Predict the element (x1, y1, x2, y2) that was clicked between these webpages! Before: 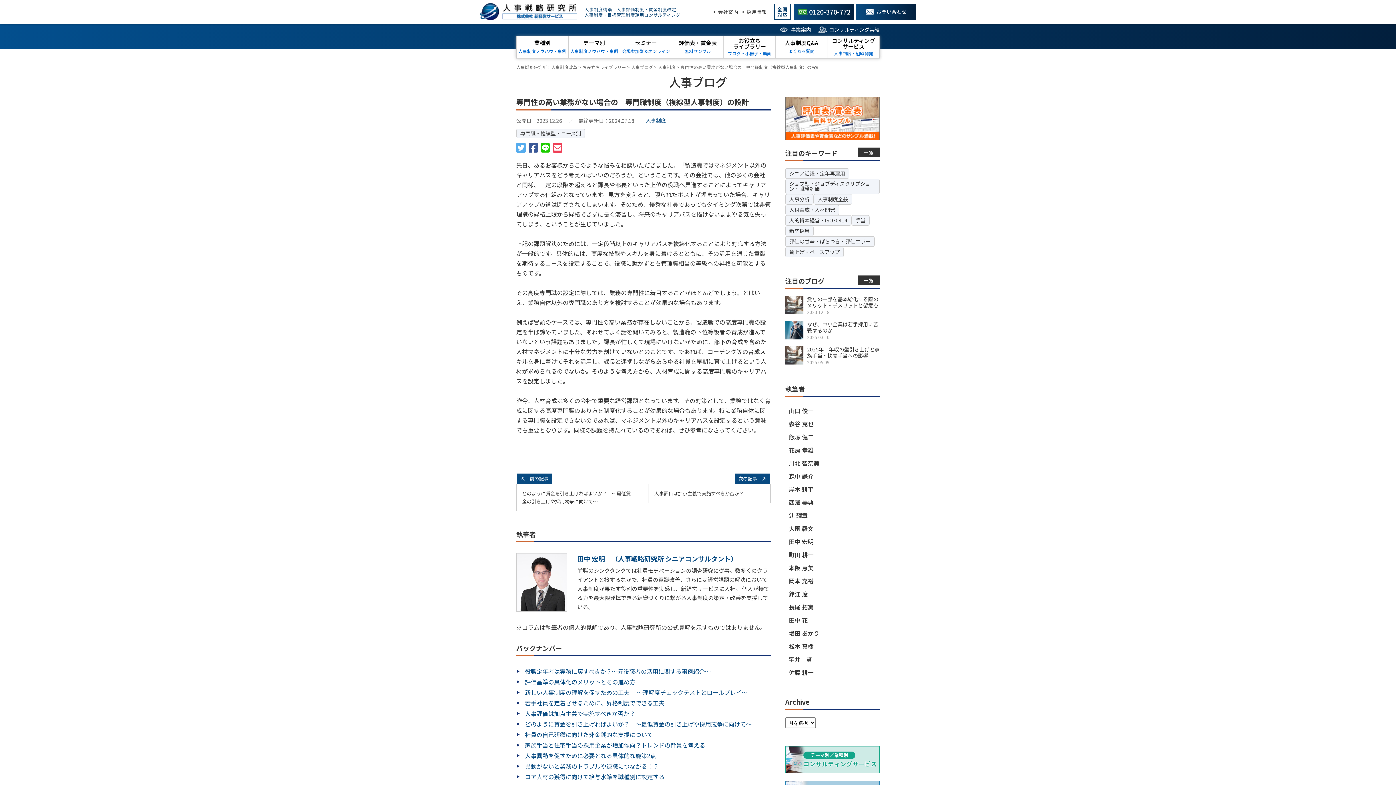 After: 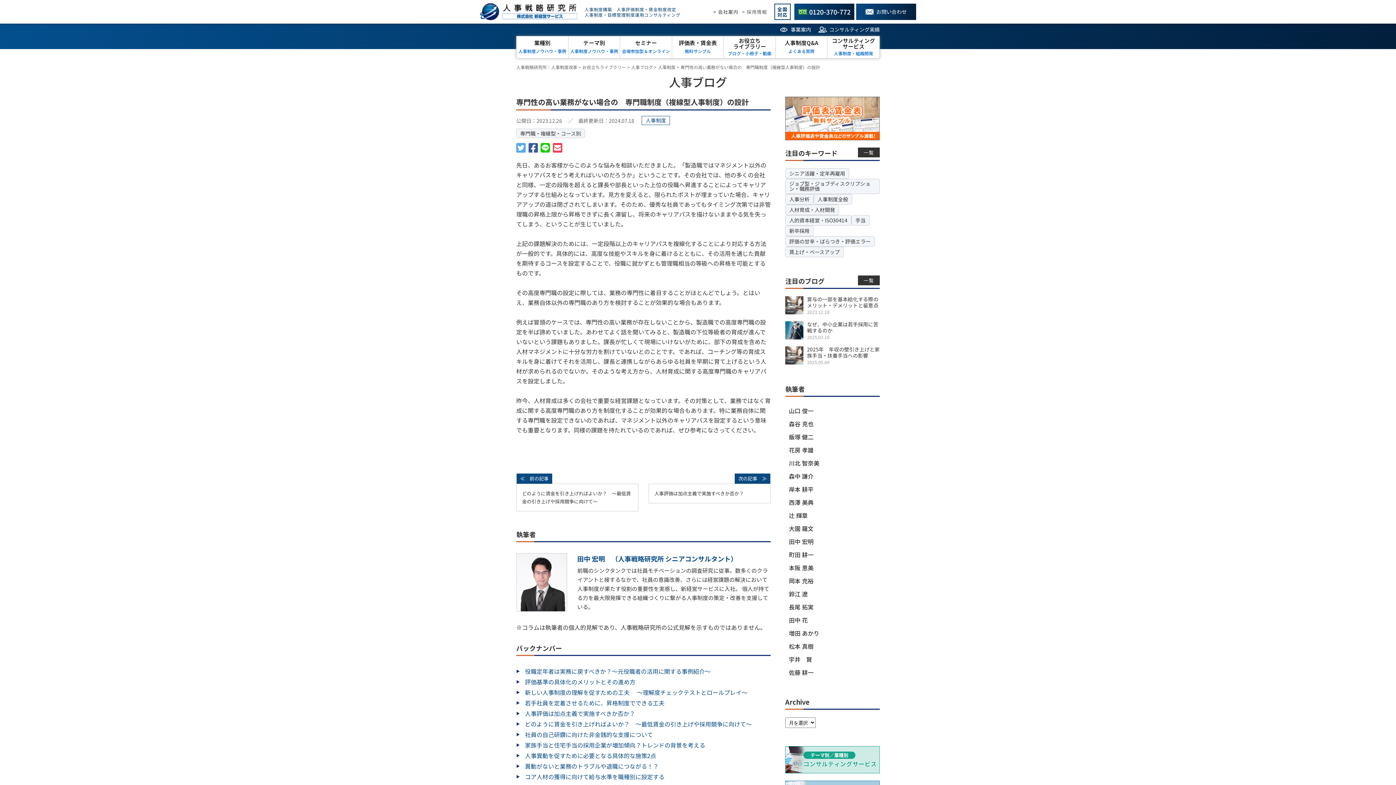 Action: label: > 採用情報 bbox: (742, 8, 767, 15)